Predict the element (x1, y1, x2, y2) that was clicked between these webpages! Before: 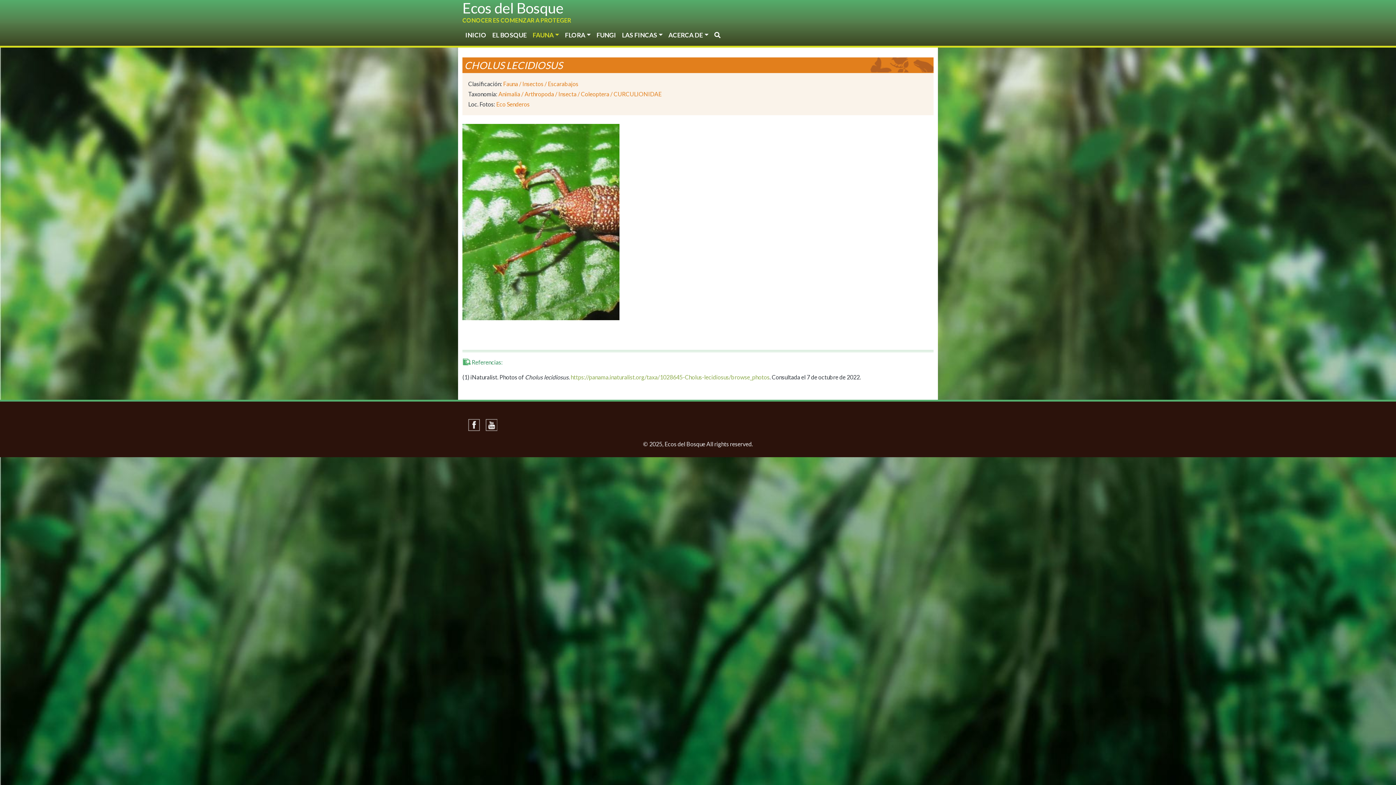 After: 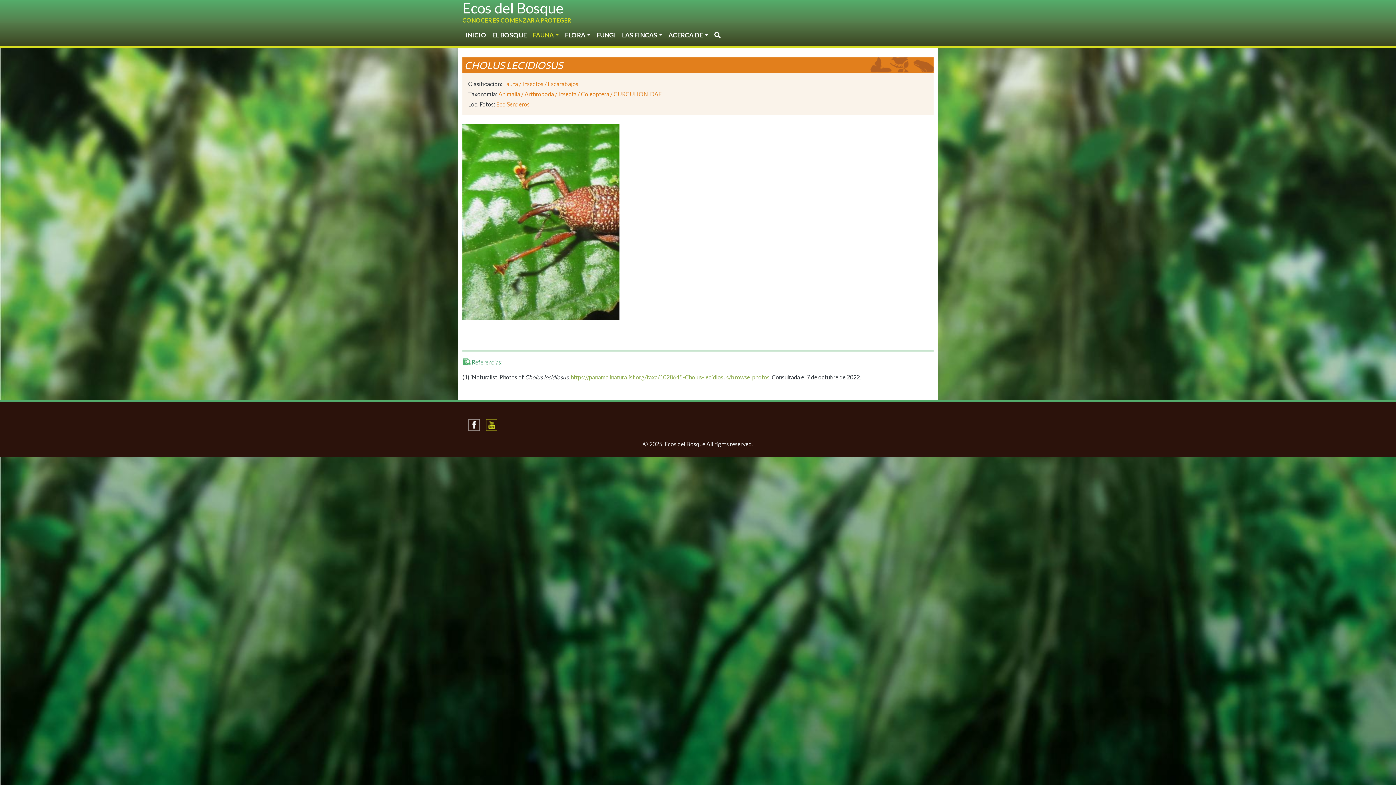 Action: label: Youtube bbox: (485, 419, 497, 431)